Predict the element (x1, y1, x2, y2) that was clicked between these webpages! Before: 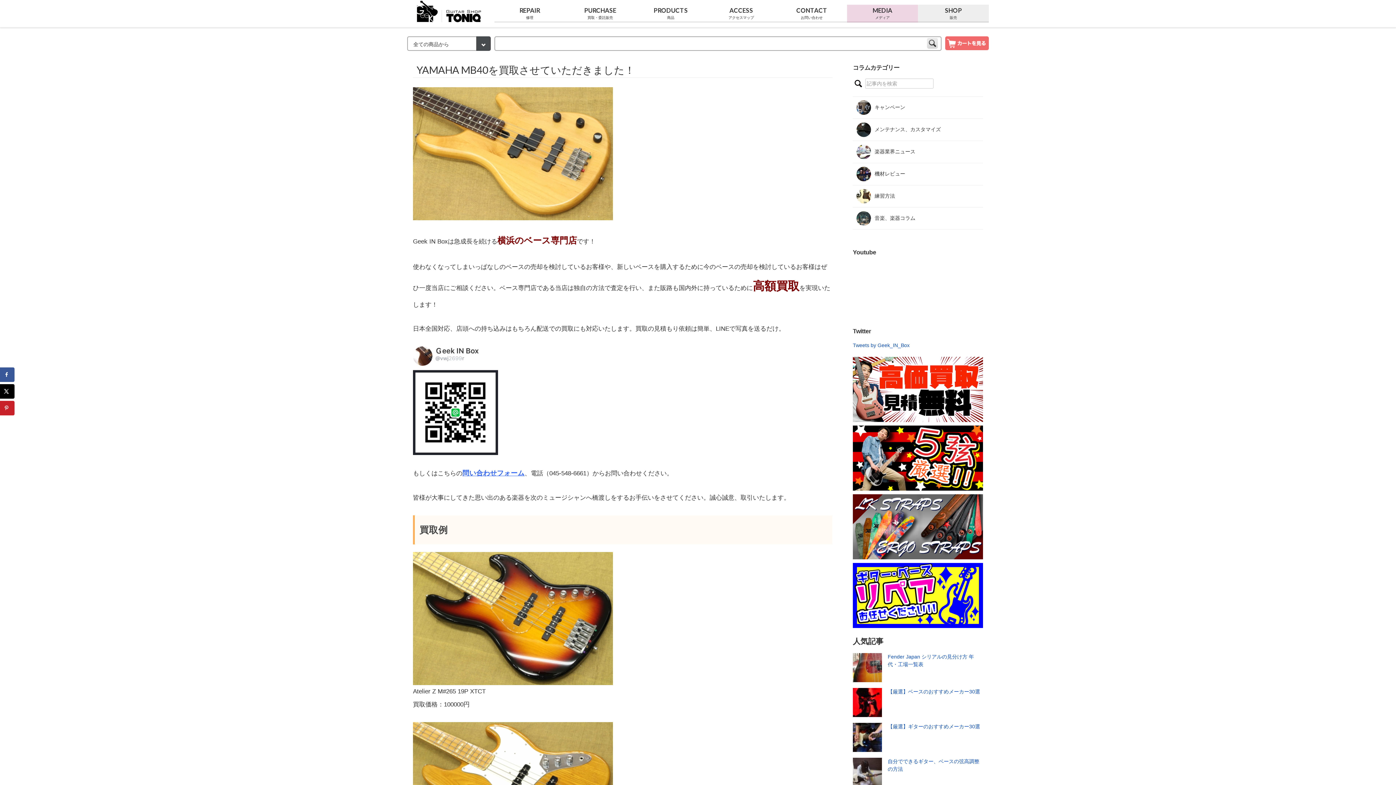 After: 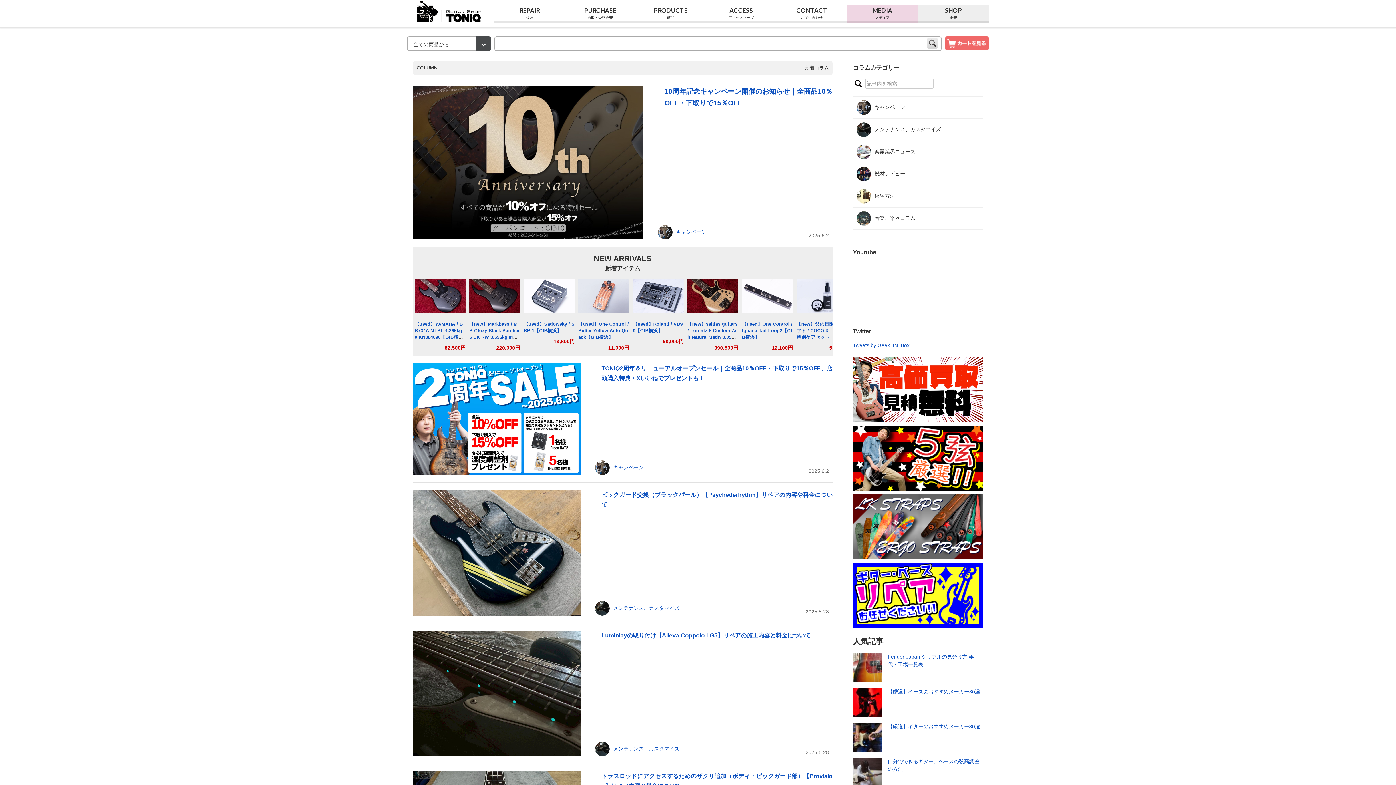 Action: bbox: (847, 4, 918, 22) label: MEDIA
メディア